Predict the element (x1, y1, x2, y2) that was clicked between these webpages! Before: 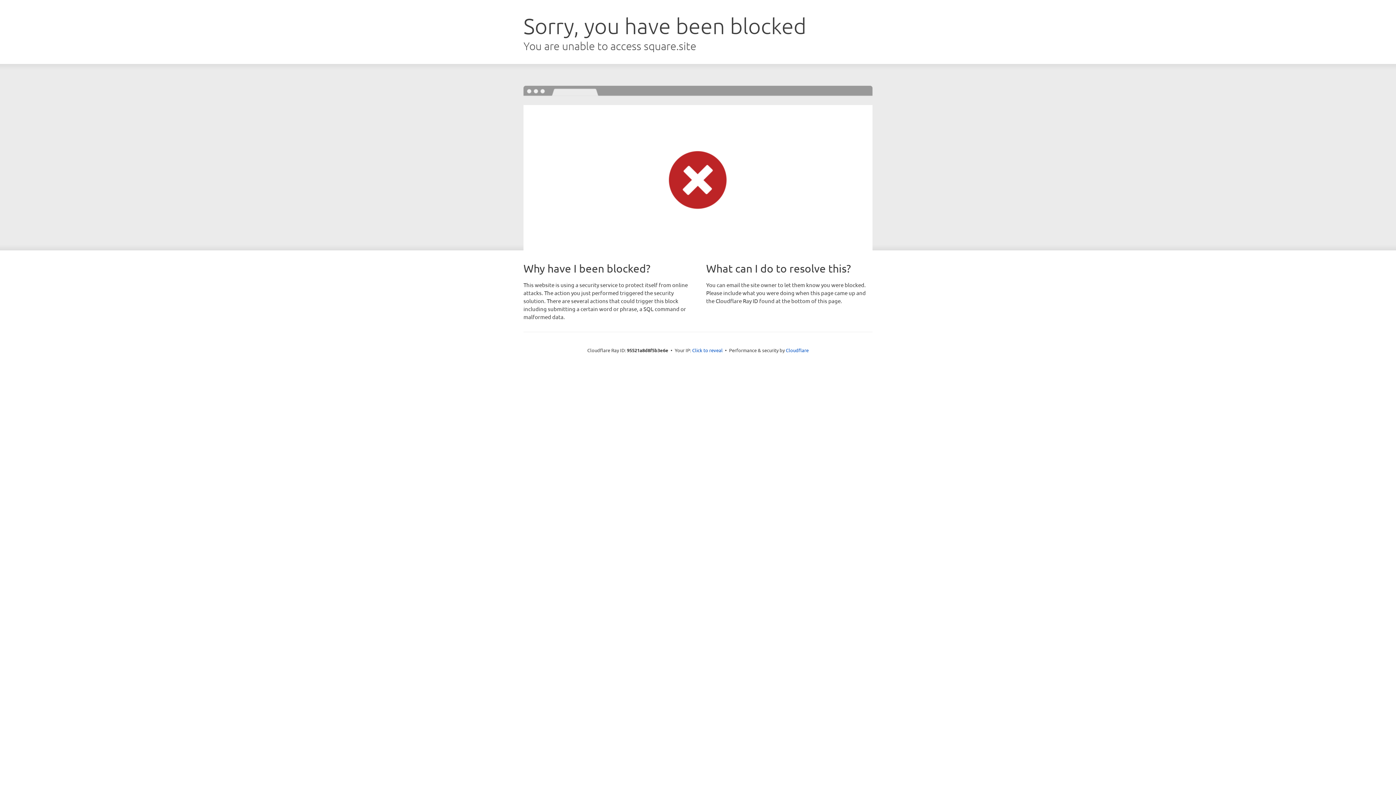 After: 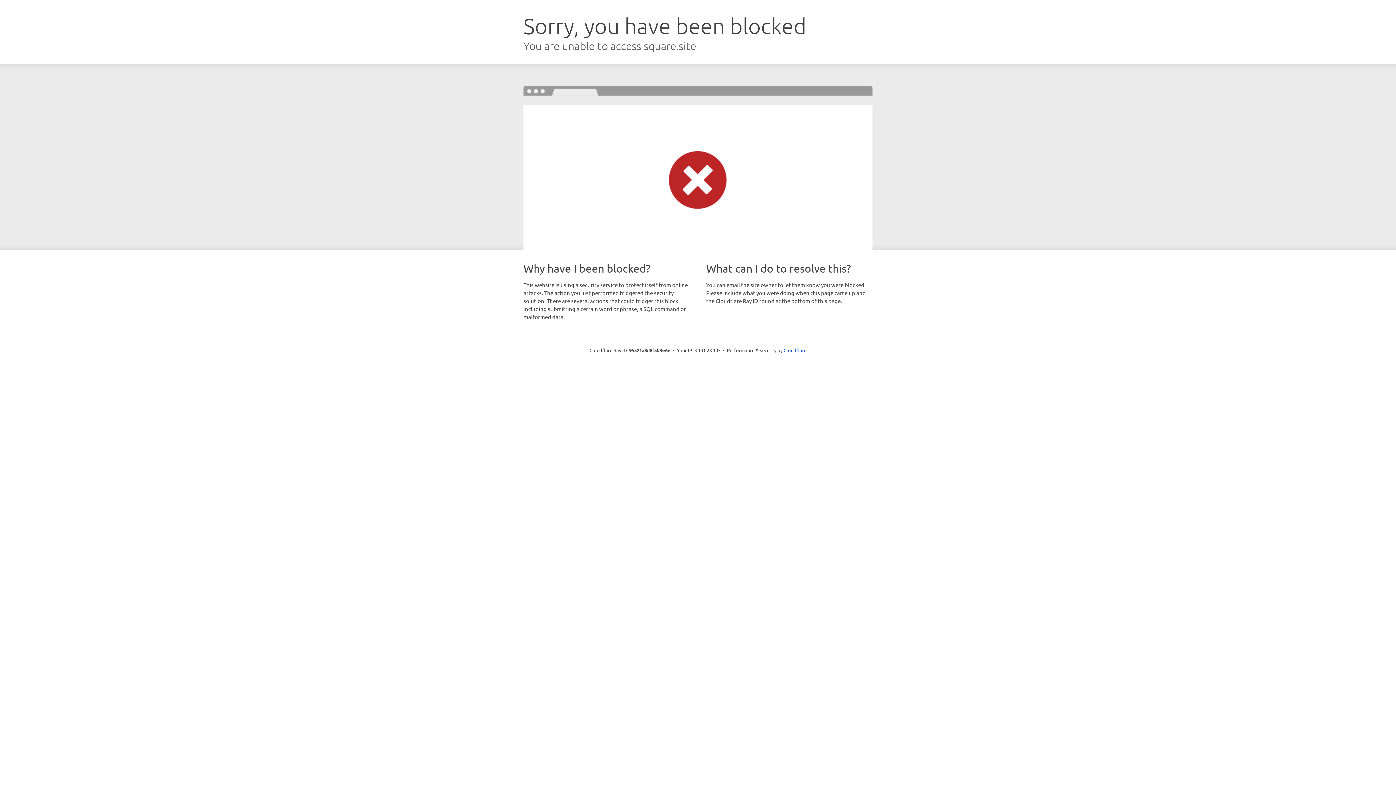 Action: label: Click to reveal bbox: (692, 346, 722, 353)